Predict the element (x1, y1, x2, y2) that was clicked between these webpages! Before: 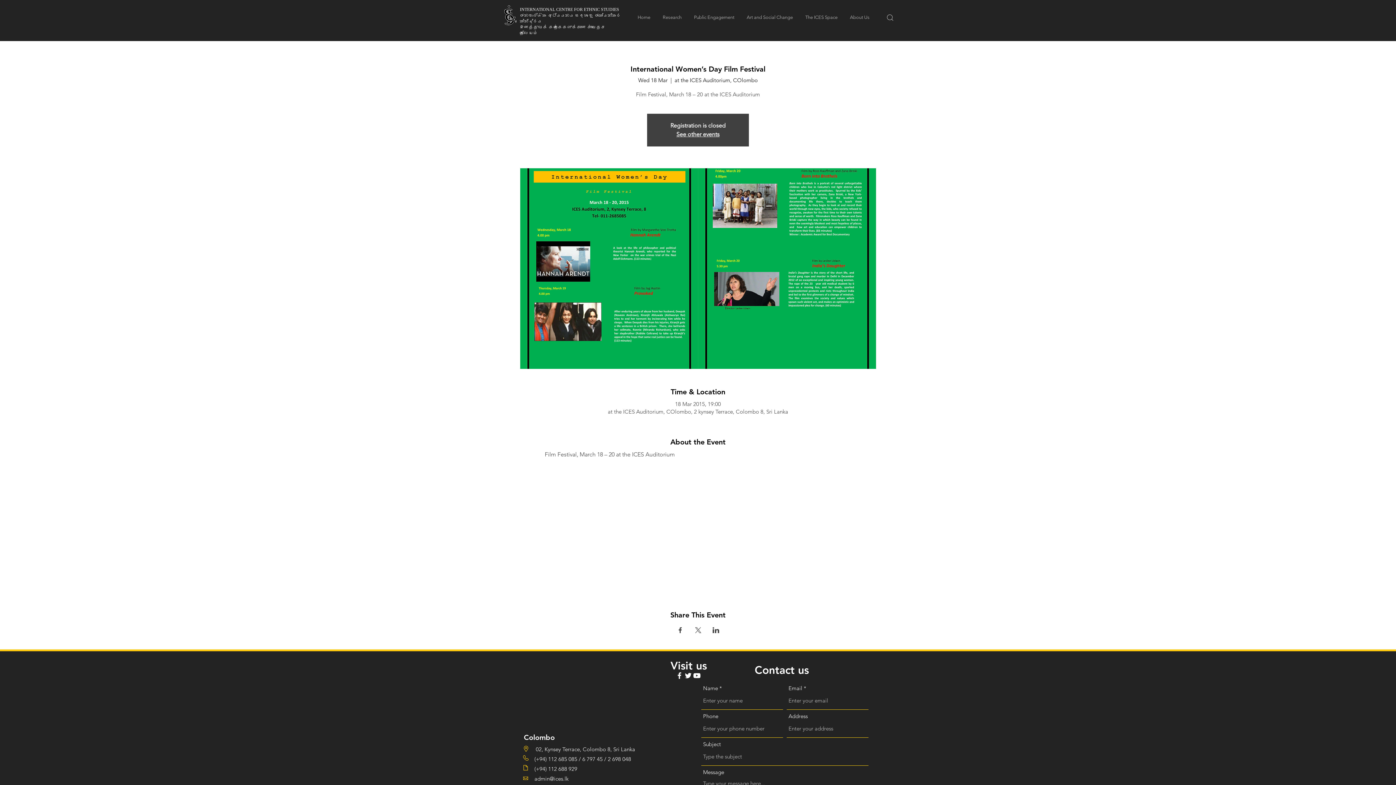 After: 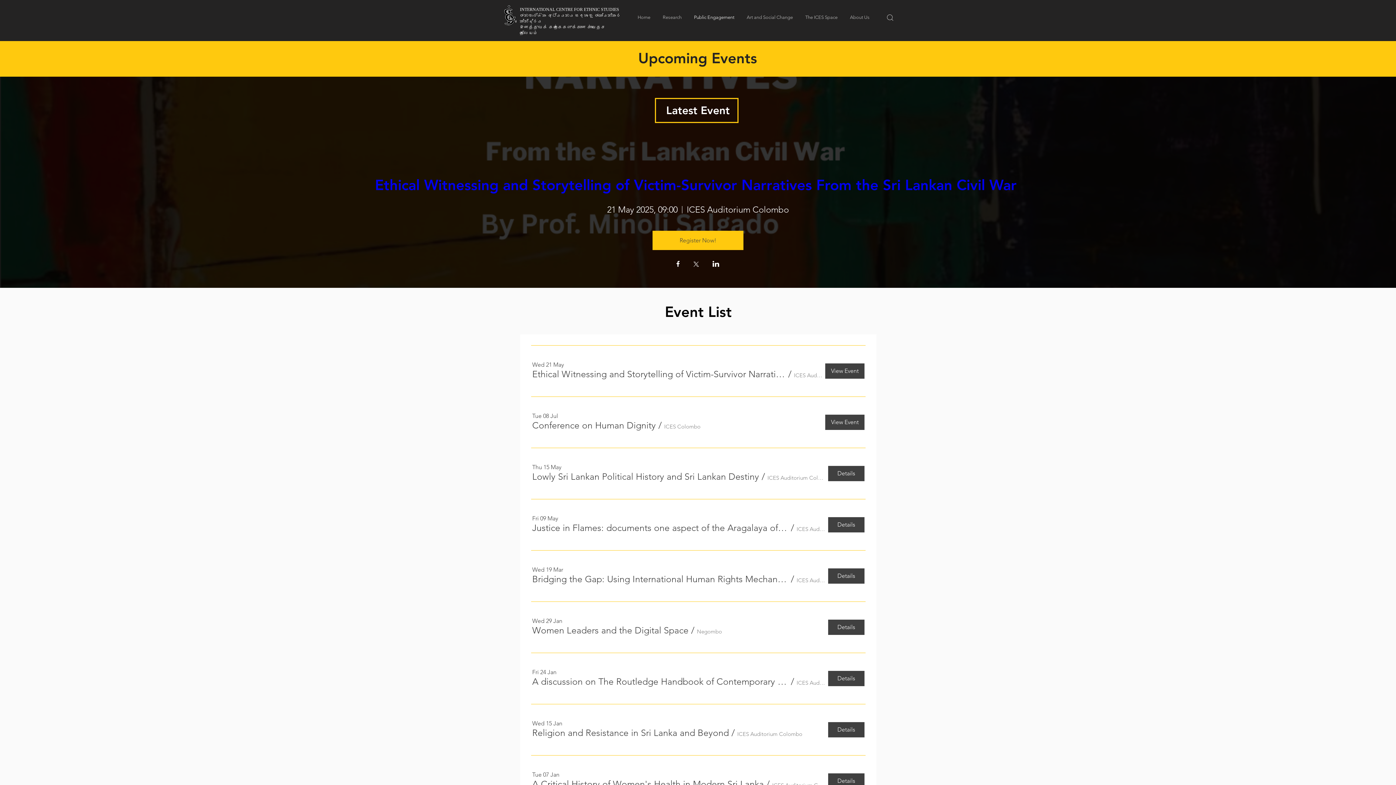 Action: bbox: (688, 14, 741, 20) label: Public Engagement